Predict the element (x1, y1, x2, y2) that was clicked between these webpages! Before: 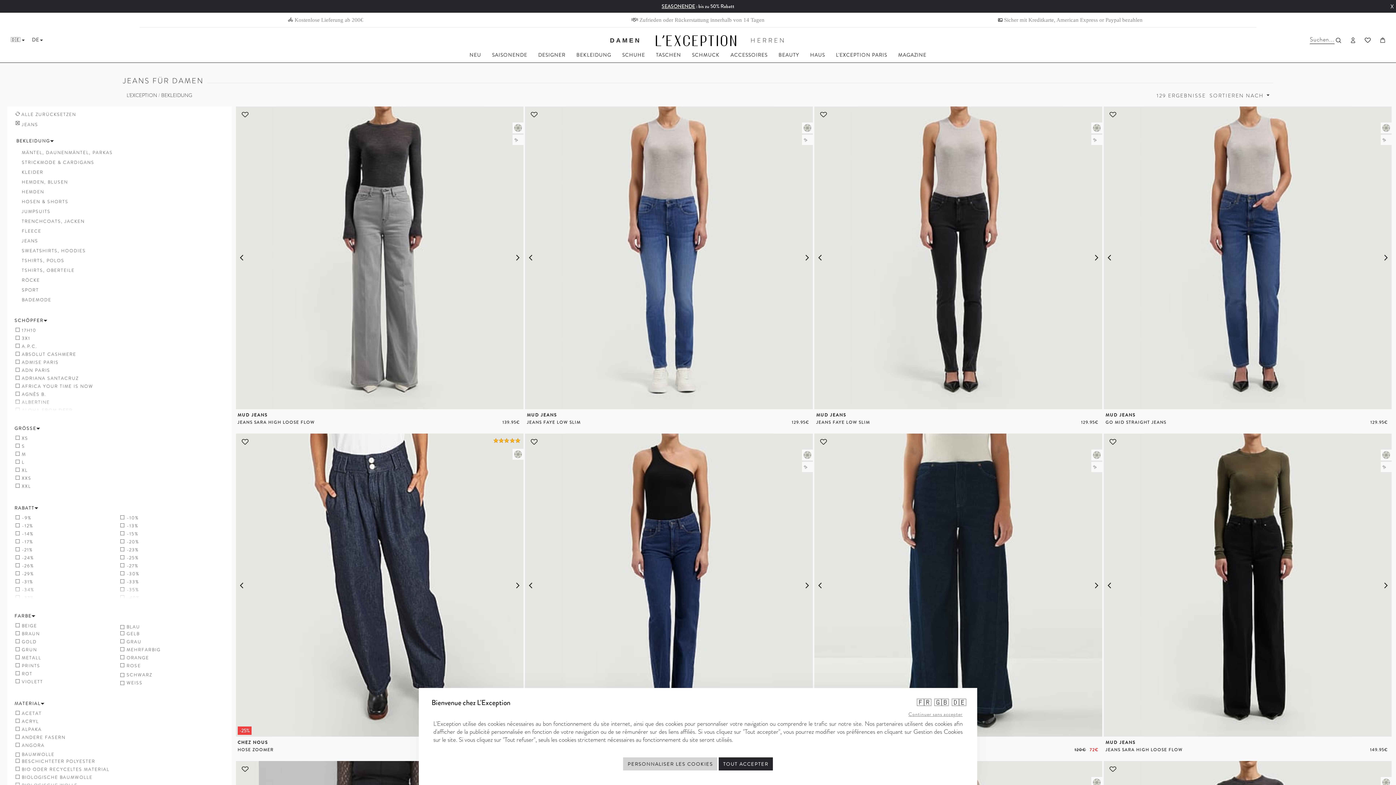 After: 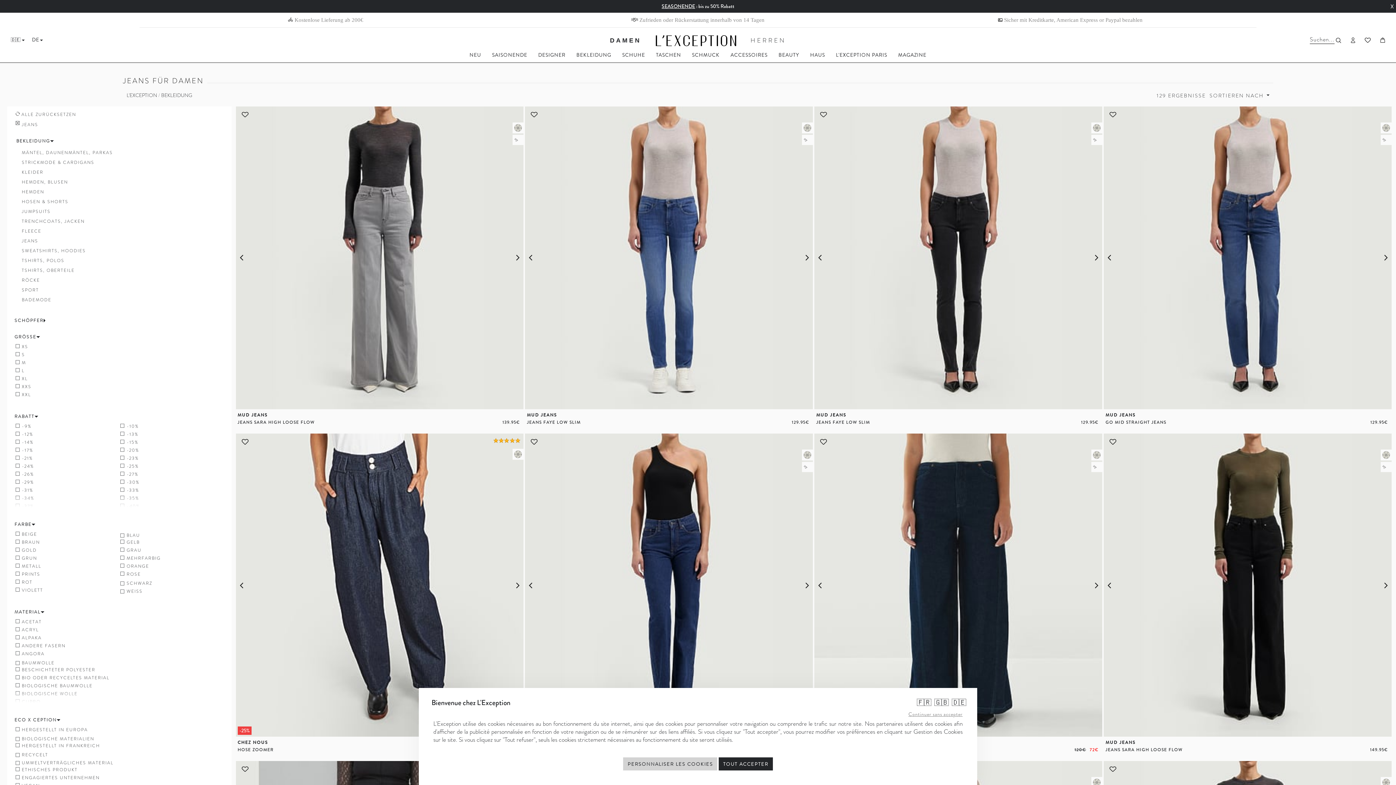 Action: label: SCHÖPFER bbox: (14, 317, 47, 323)